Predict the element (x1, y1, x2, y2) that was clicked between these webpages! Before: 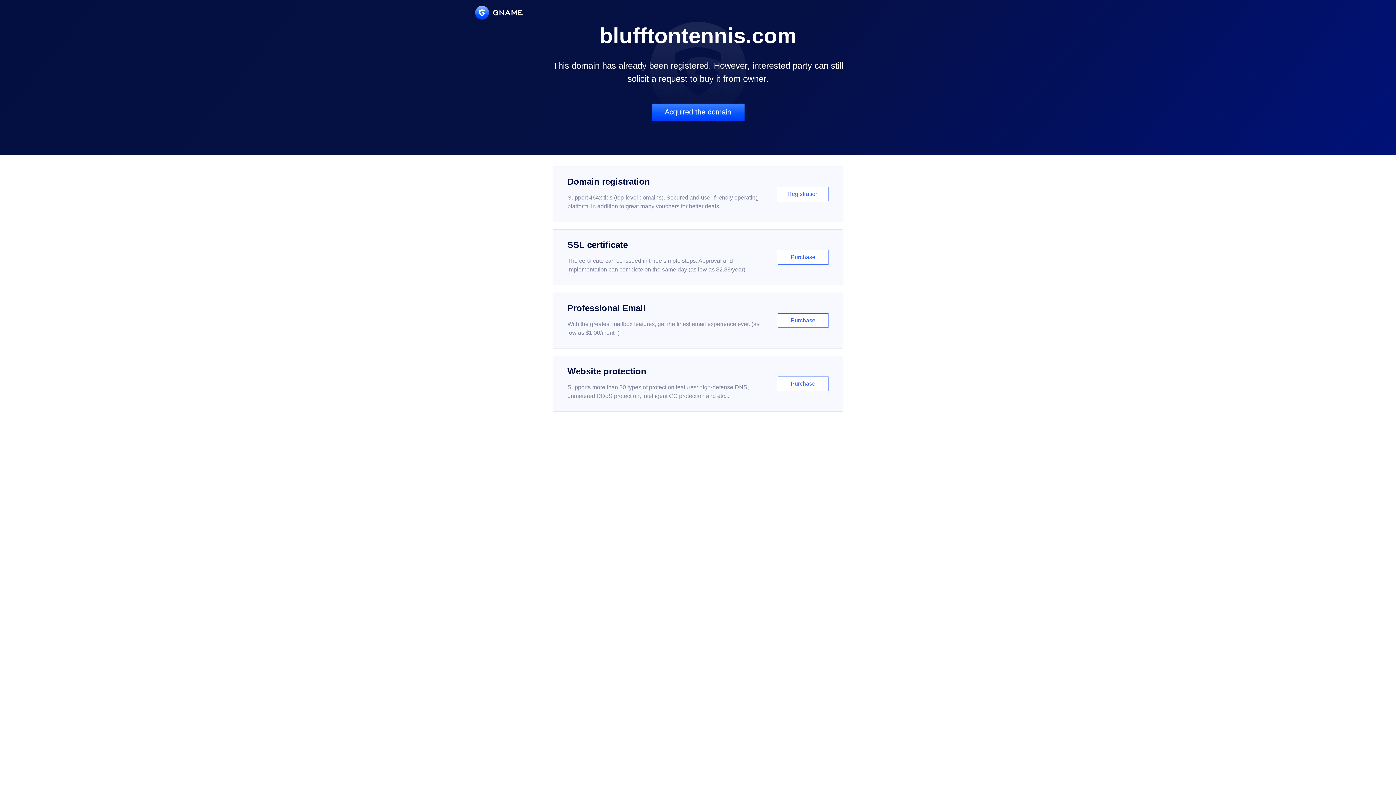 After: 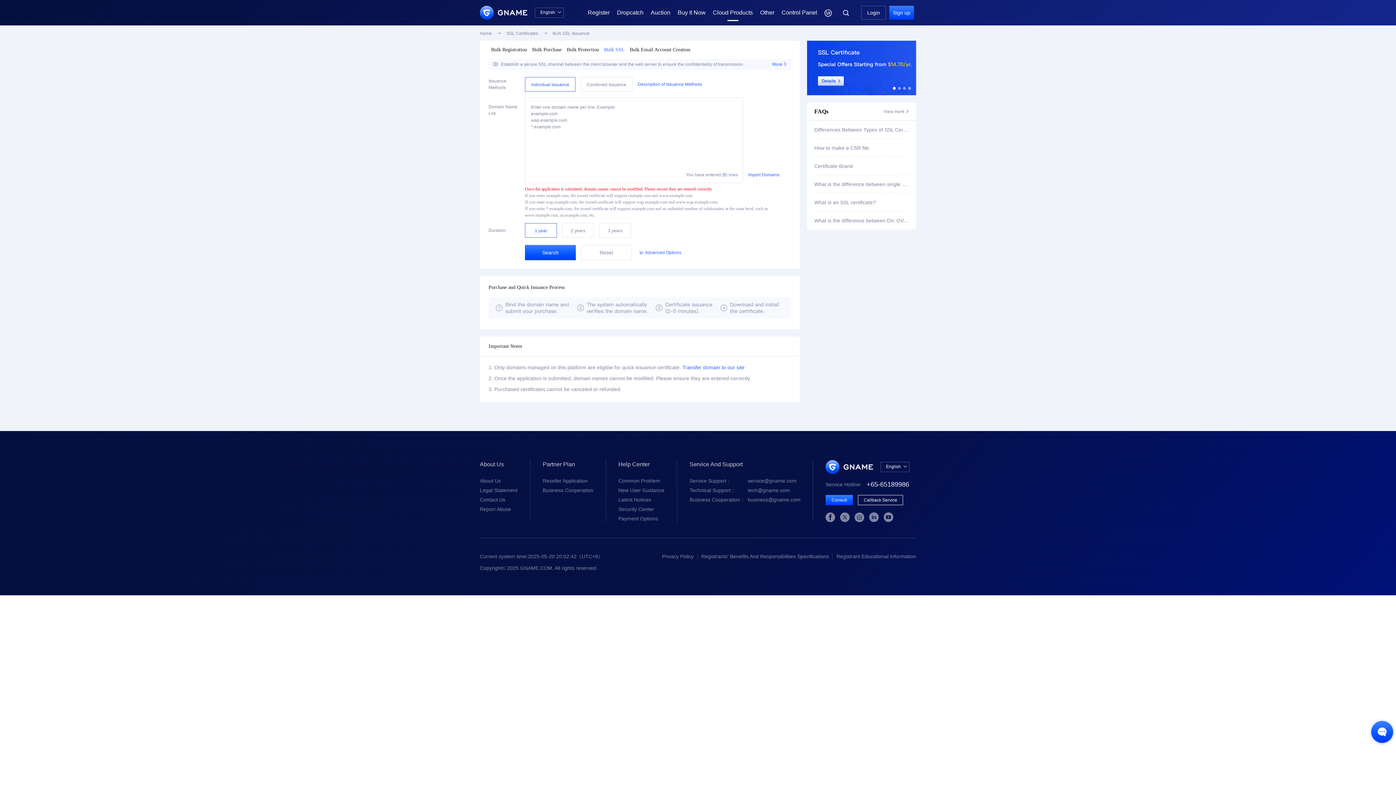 Action: label: SSL certificate

The certificate can be issued in three simple steps. Approval and implementation can complete on the same day (as low as $2.88/year)

Purchase bbox: (552, 229, 843, 285)